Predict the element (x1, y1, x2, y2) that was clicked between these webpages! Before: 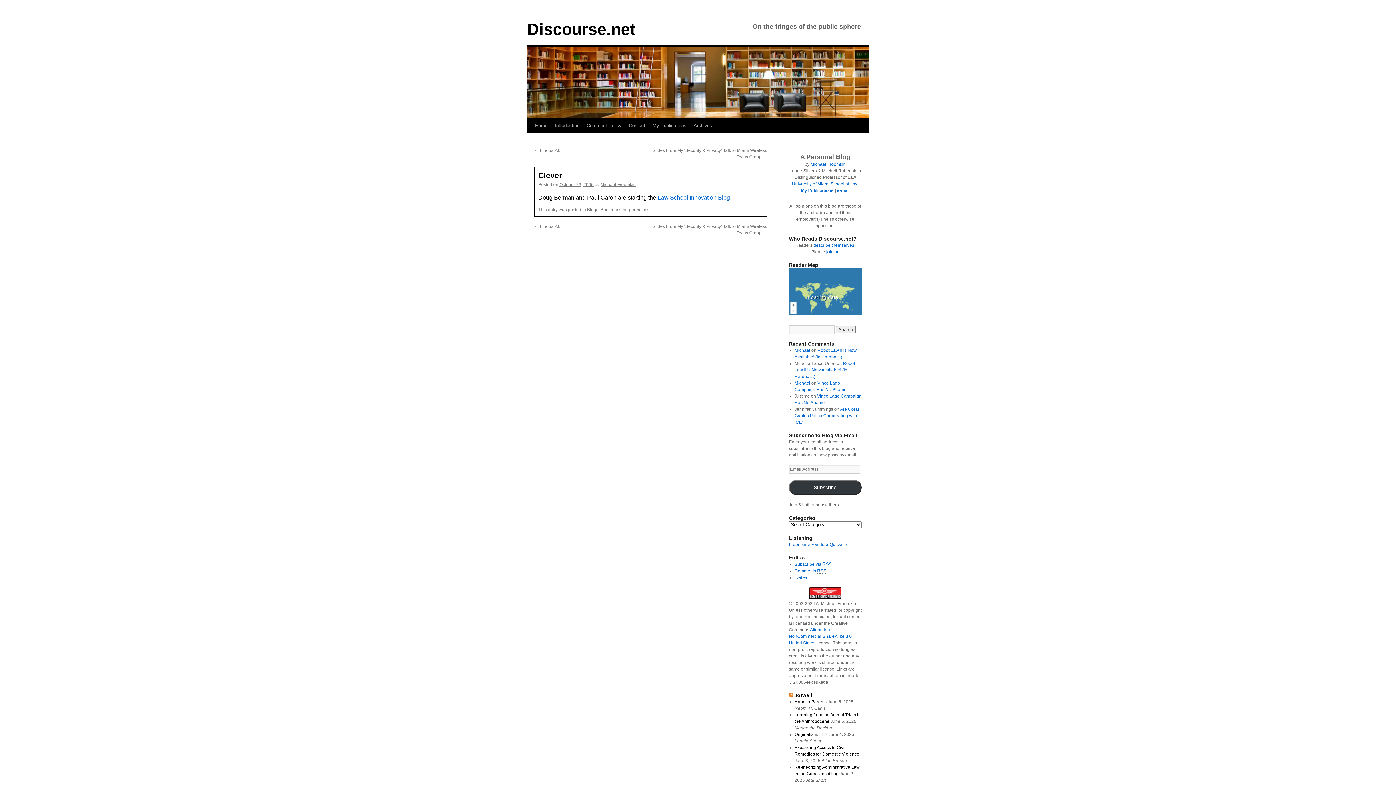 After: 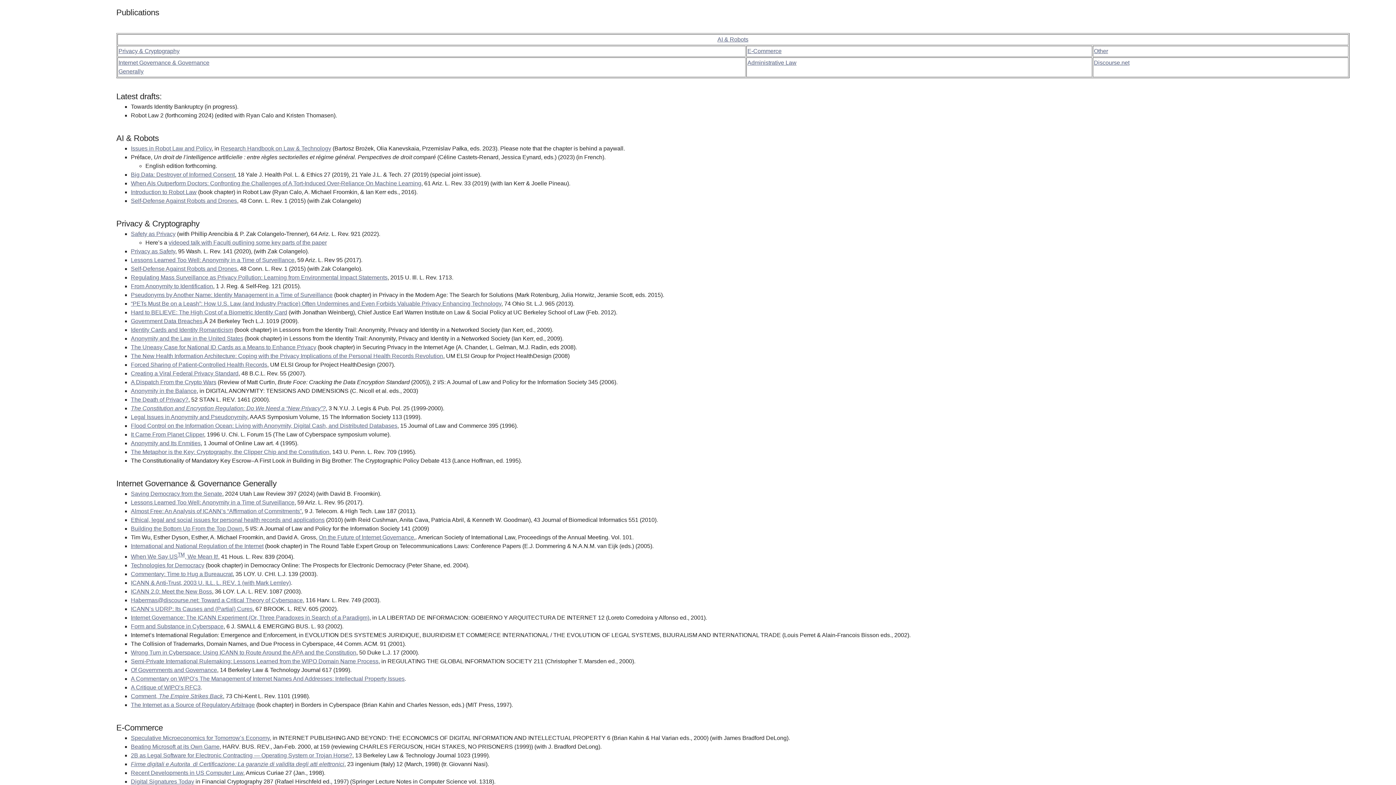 Action: label: My Publications bbox: (801, 188, 833, 193)